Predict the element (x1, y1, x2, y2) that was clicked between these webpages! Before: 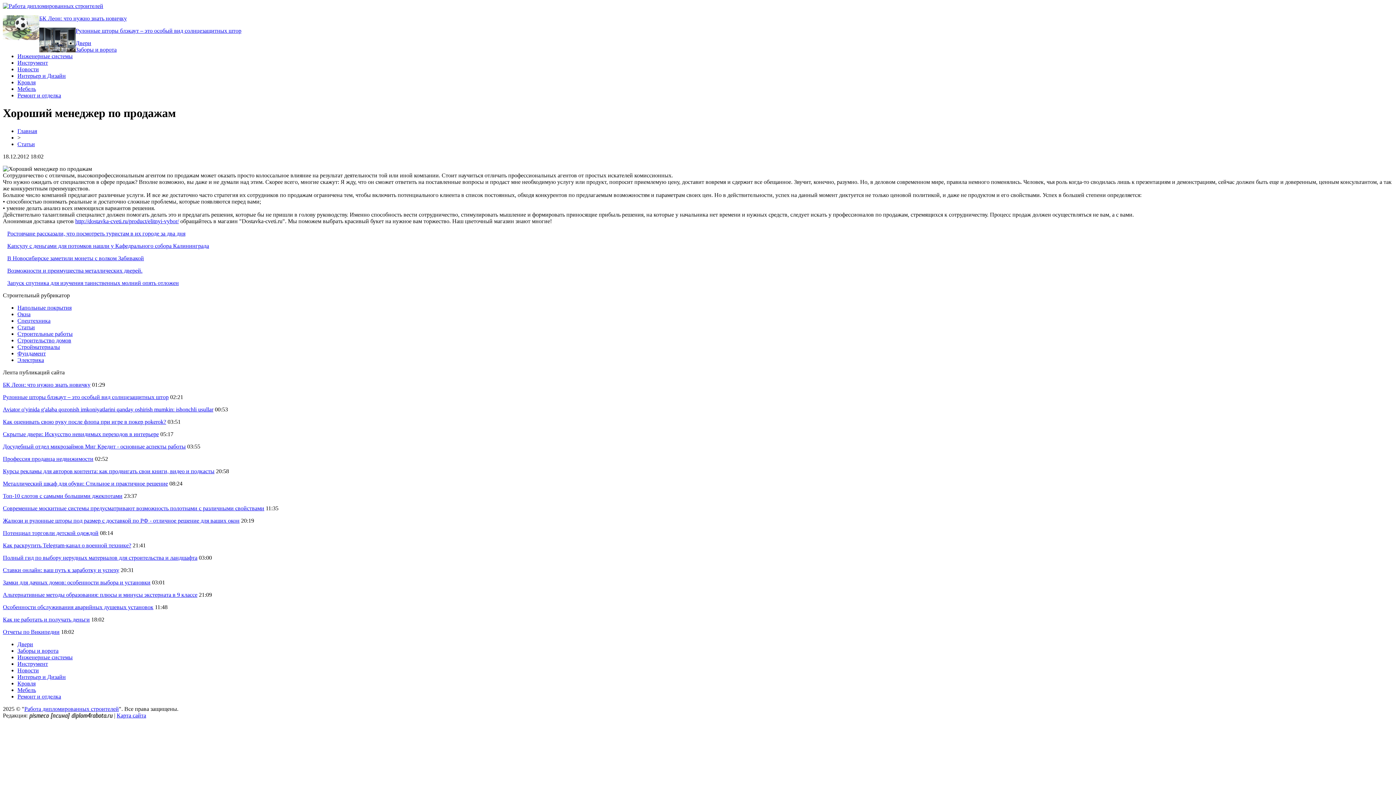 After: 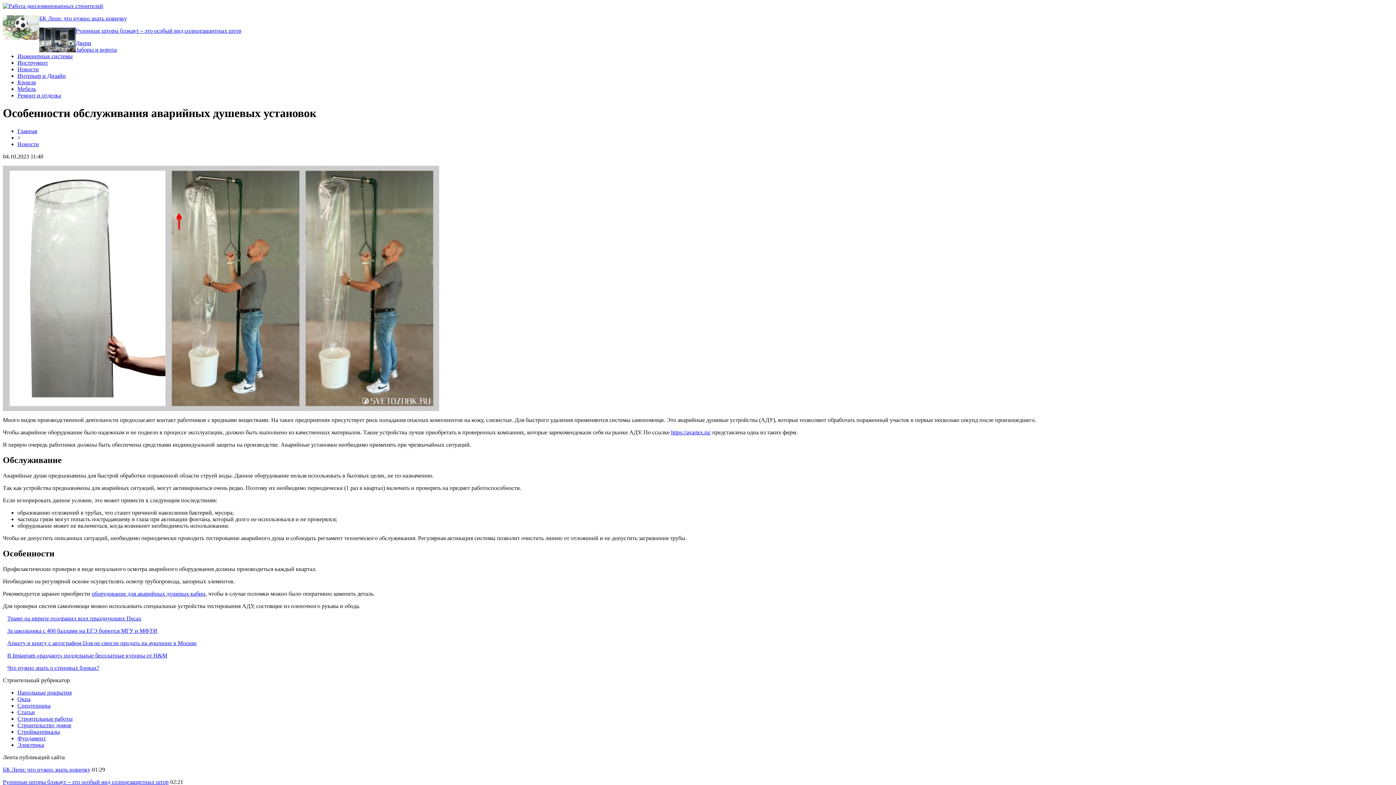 Action: label: Особенности обслуживания аварийных душевых установок bbox: (2, 604, 153, 610)